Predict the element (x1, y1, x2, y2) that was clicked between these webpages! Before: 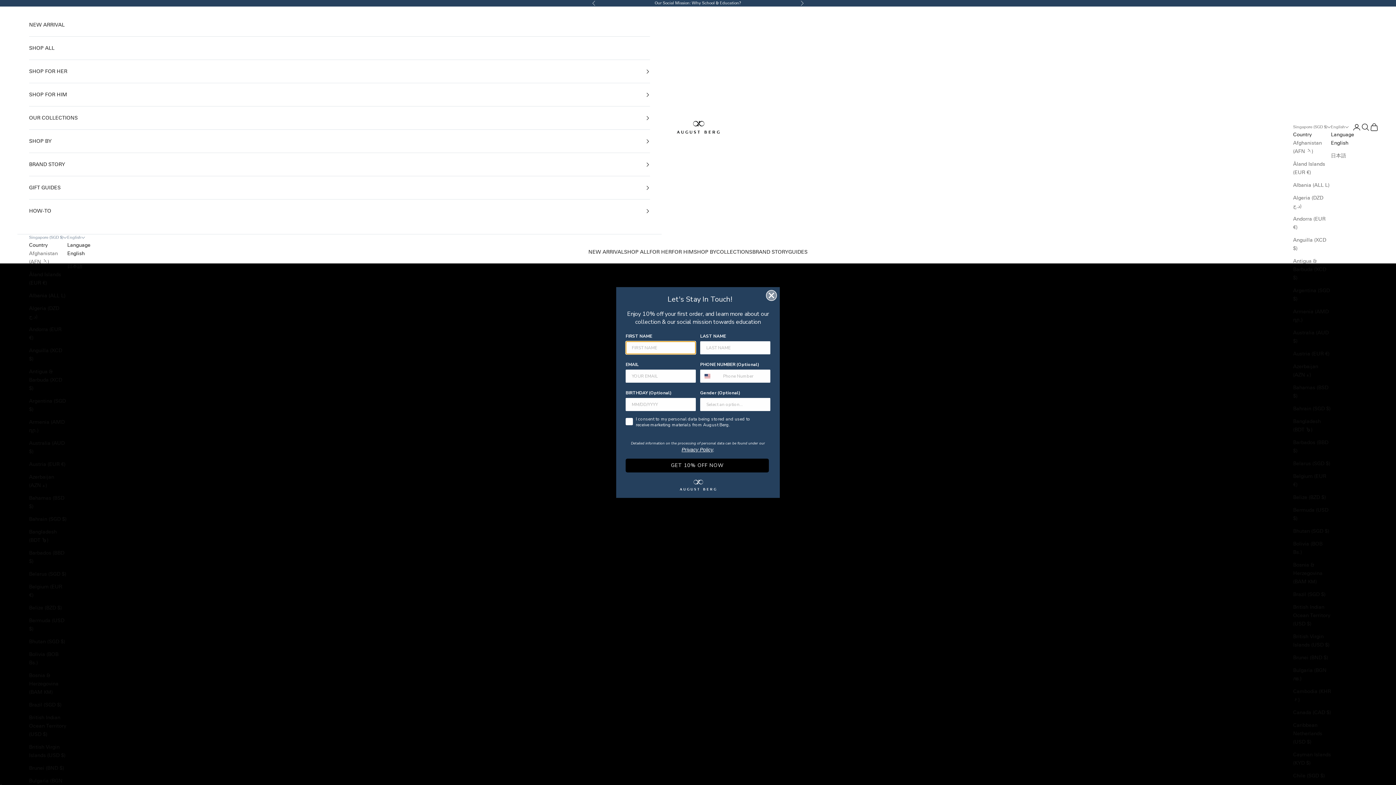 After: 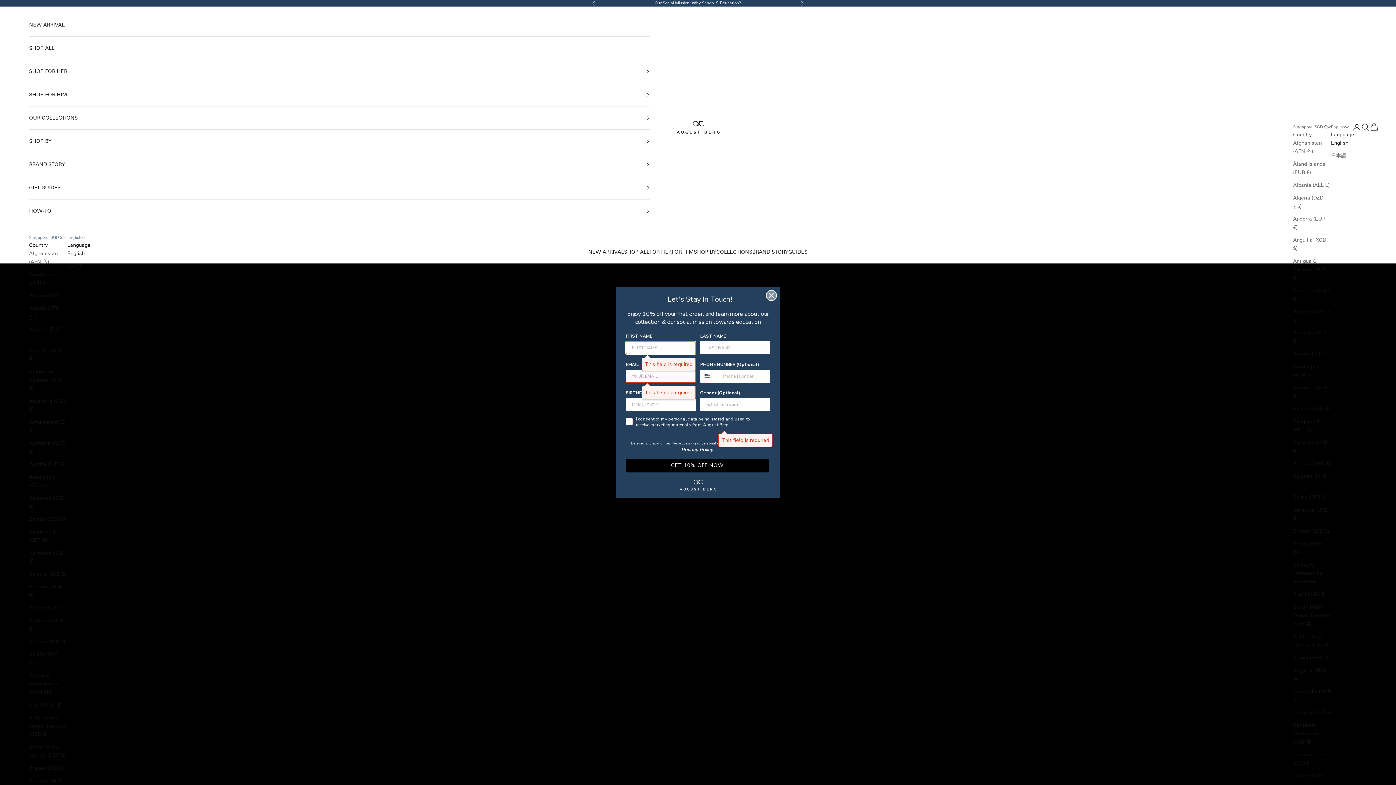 Action: label: GET 10% OFF NOW bbox: (625, 458, 769, 472)